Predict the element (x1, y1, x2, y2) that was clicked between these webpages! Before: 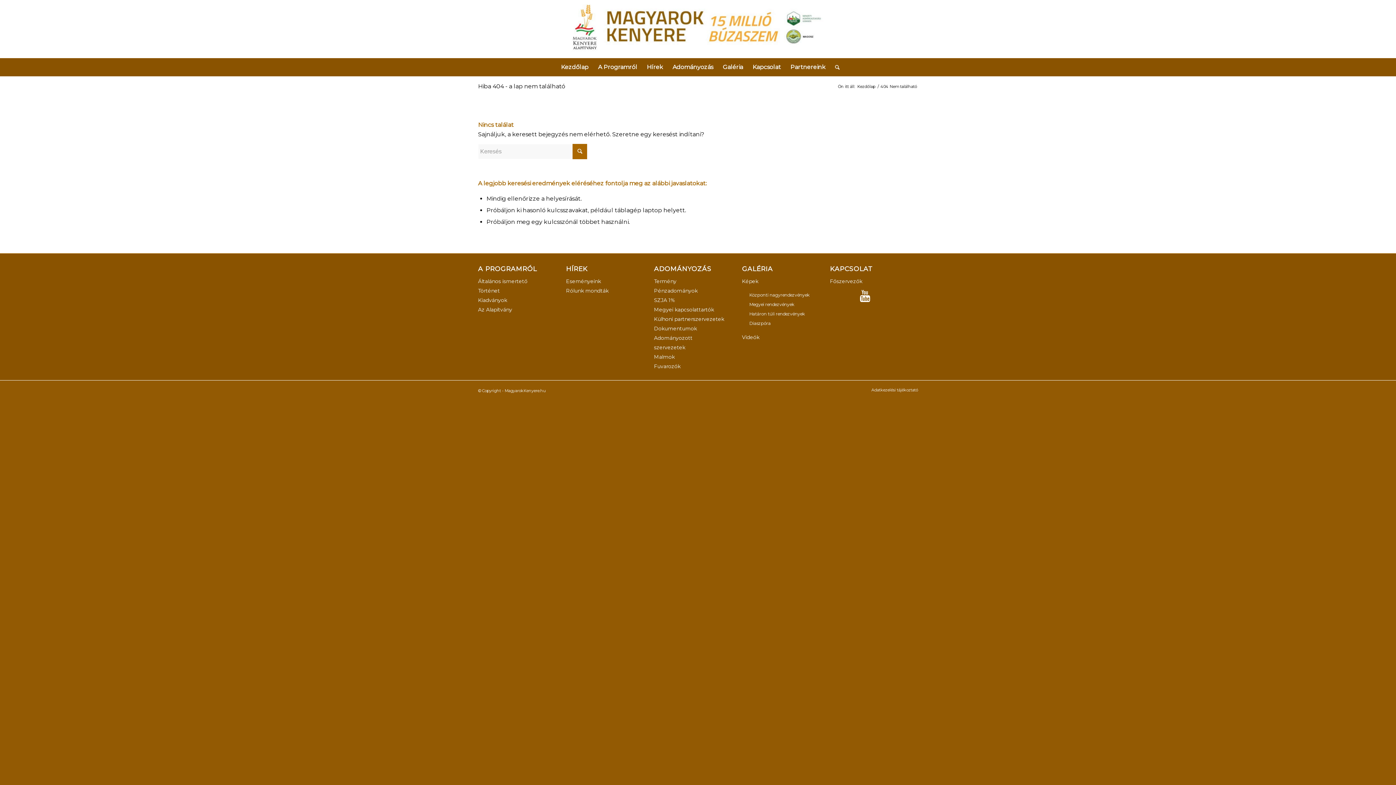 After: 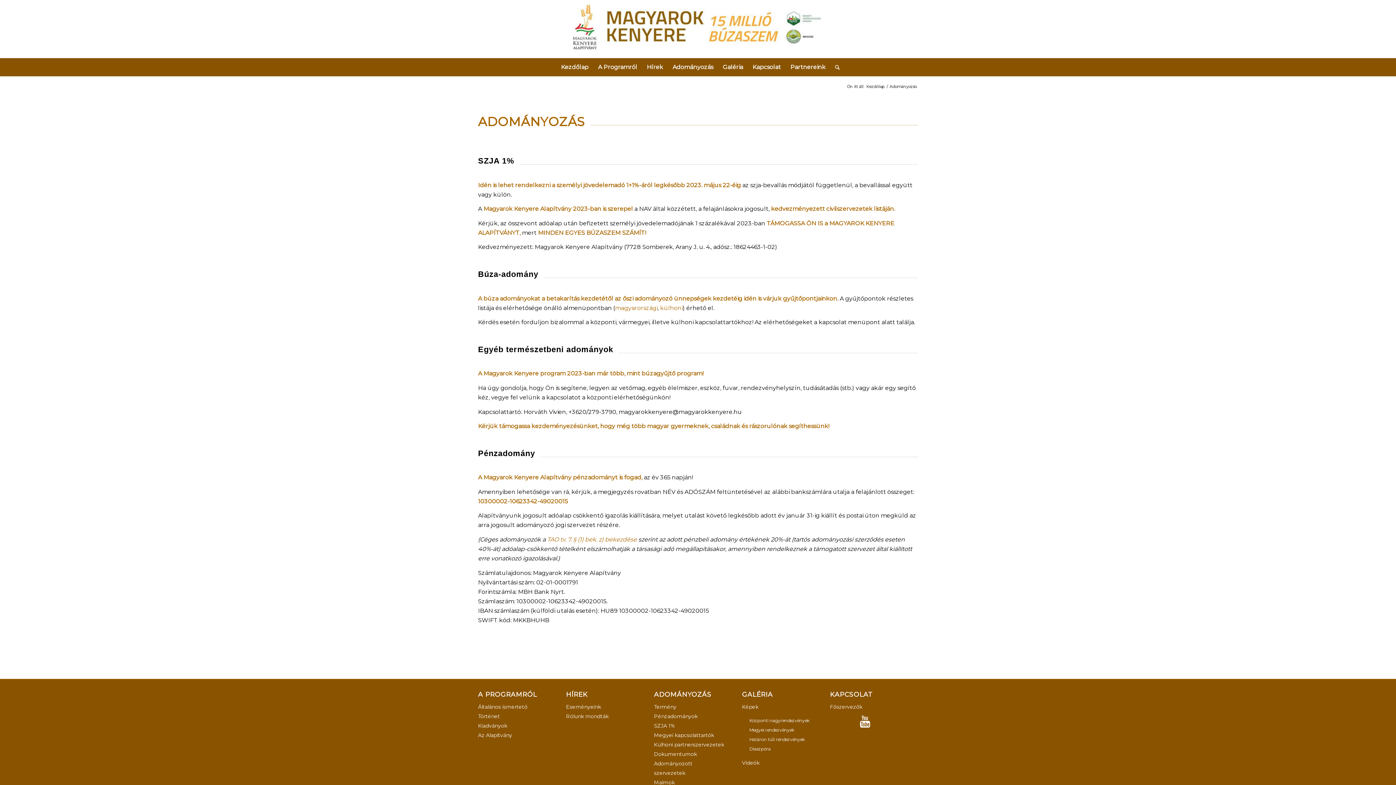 Action: bbox: (654, 297, 675, 303) label: SZJA 1%